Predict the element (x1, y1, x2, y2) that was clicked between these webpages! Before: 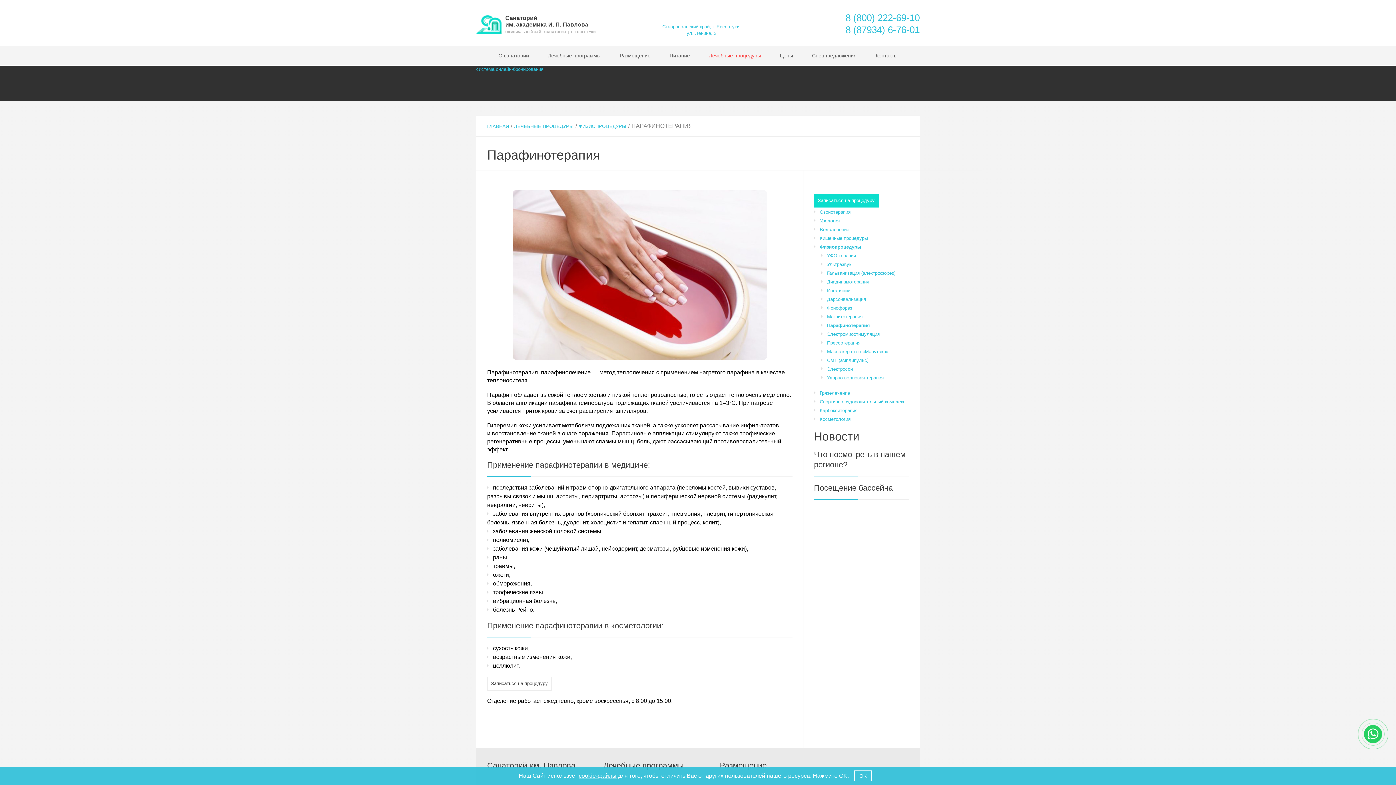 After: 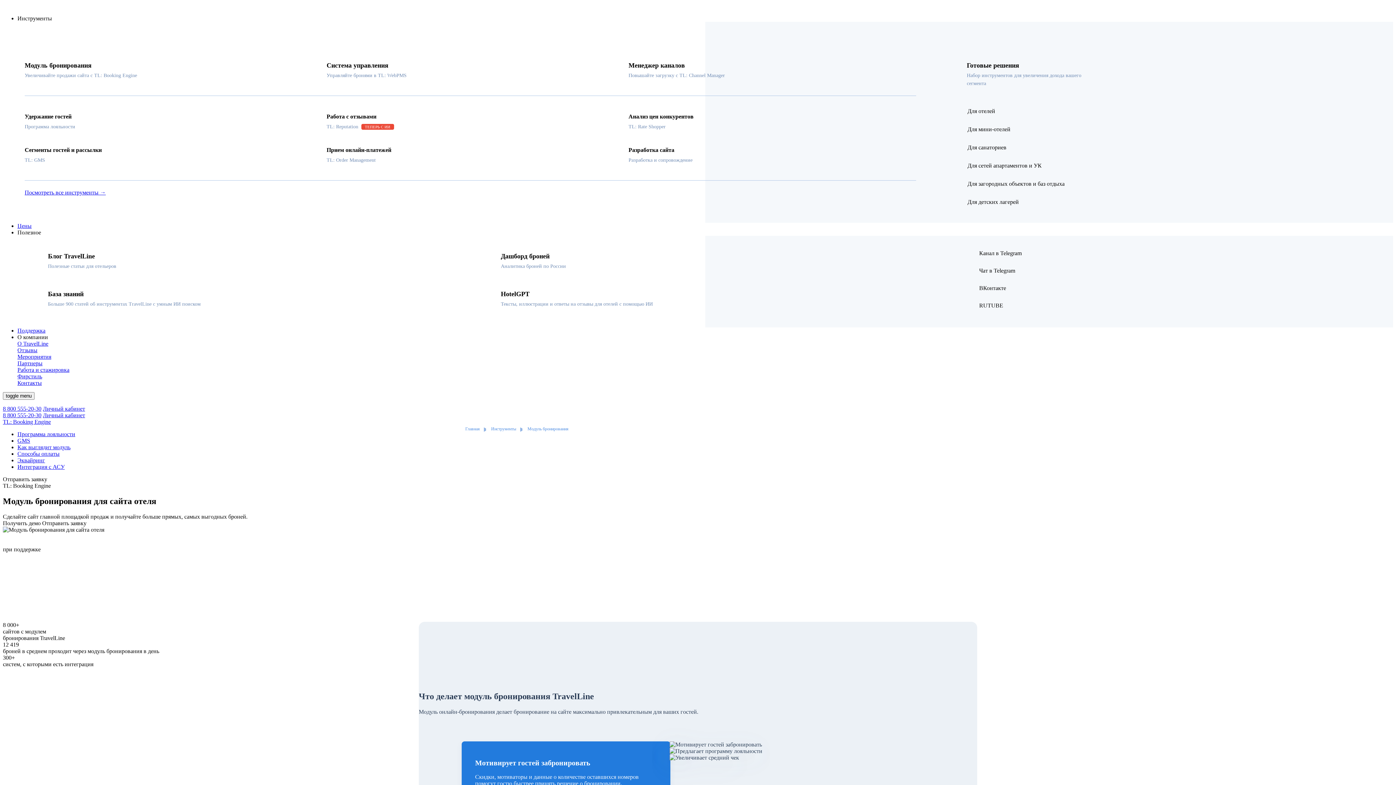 Action: bbox: (476, 66, 543, 72) label: система онлайн-бронирования